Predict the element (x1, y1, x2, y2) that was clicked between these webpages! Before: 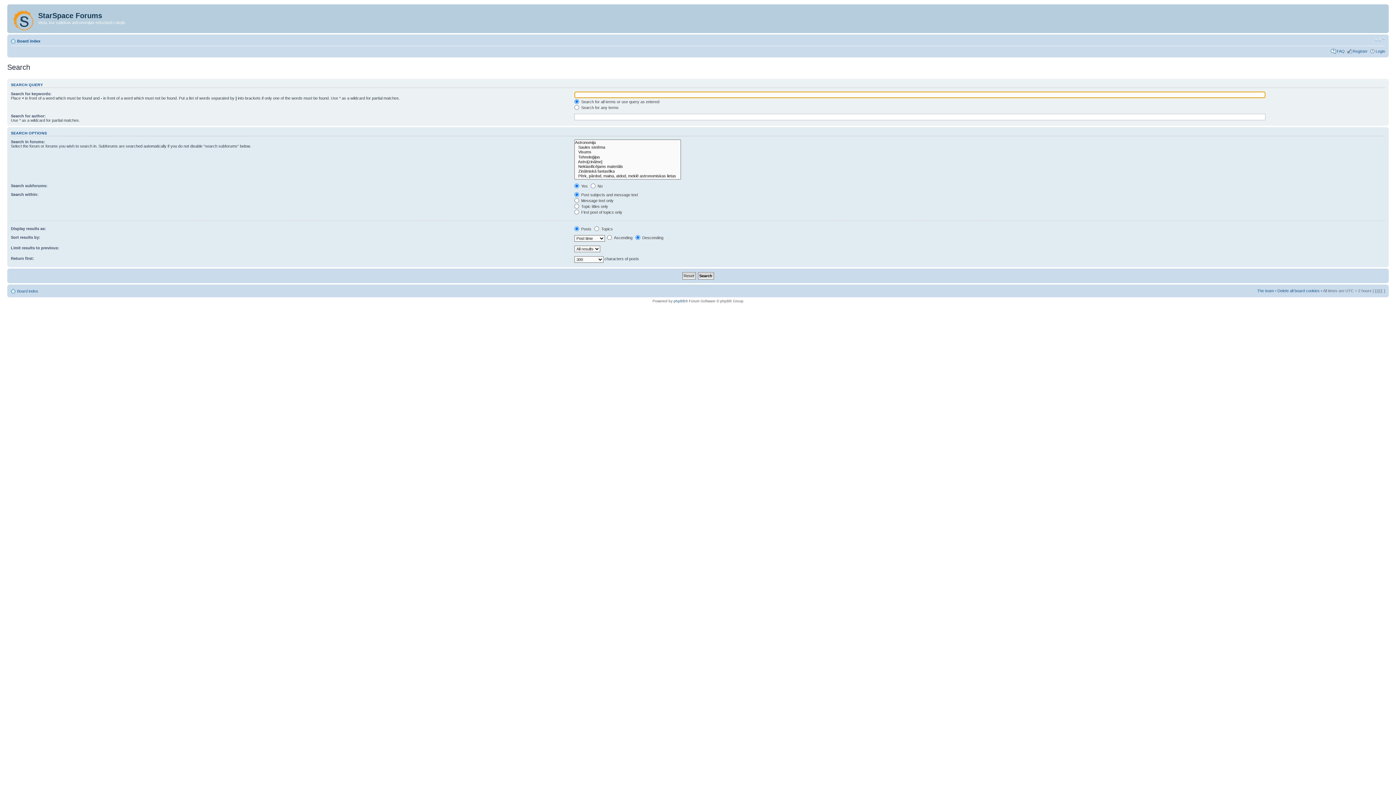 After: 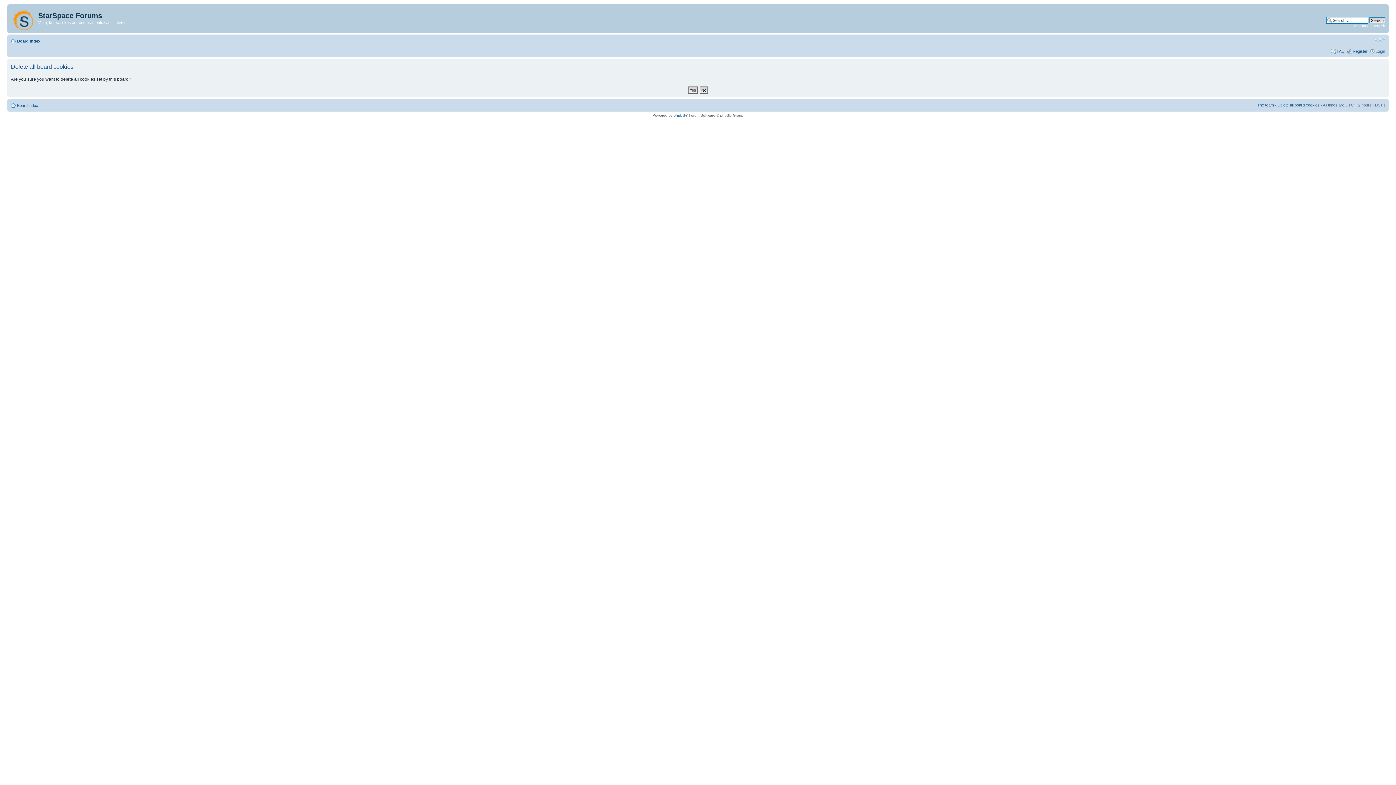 Action: bbox: (1277, 288, 1320, 292) label: Delete all board cookies